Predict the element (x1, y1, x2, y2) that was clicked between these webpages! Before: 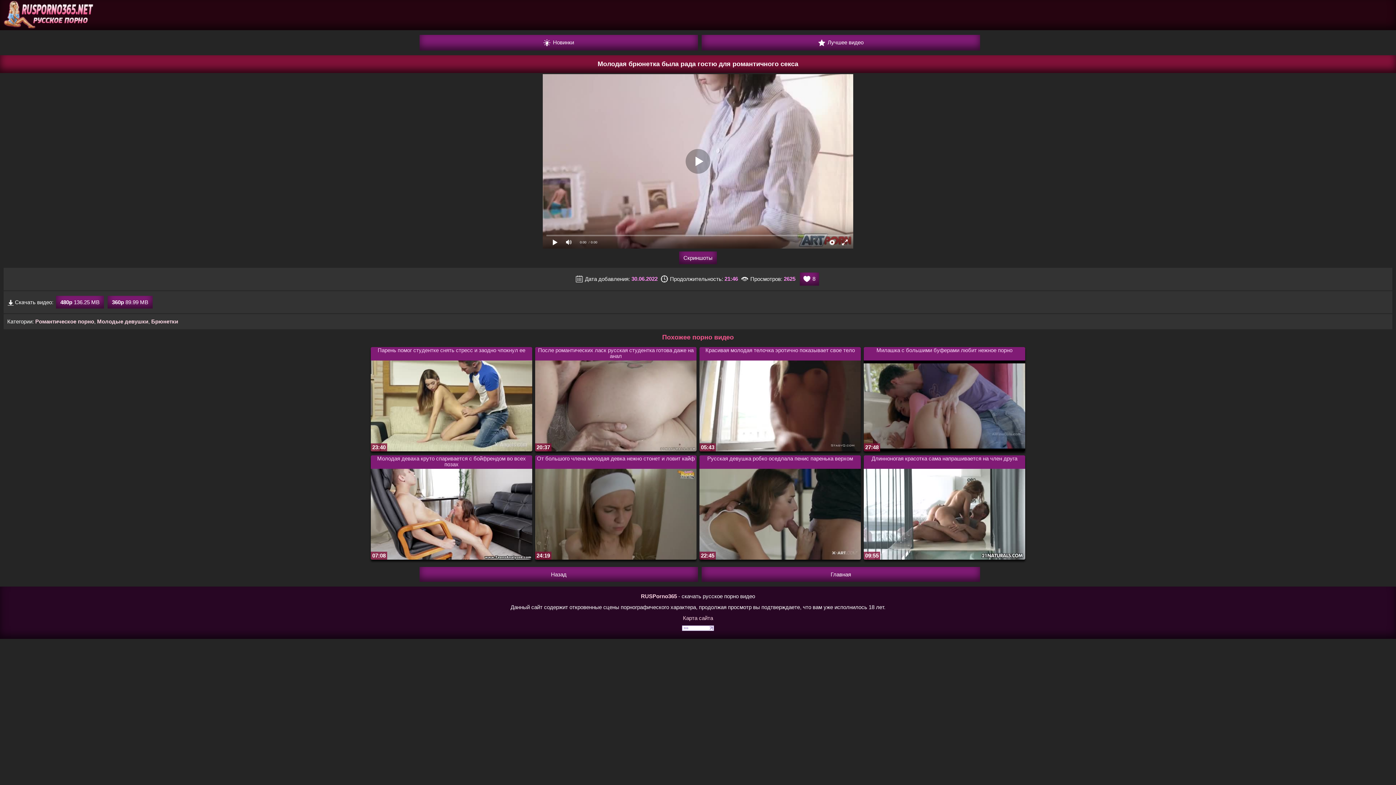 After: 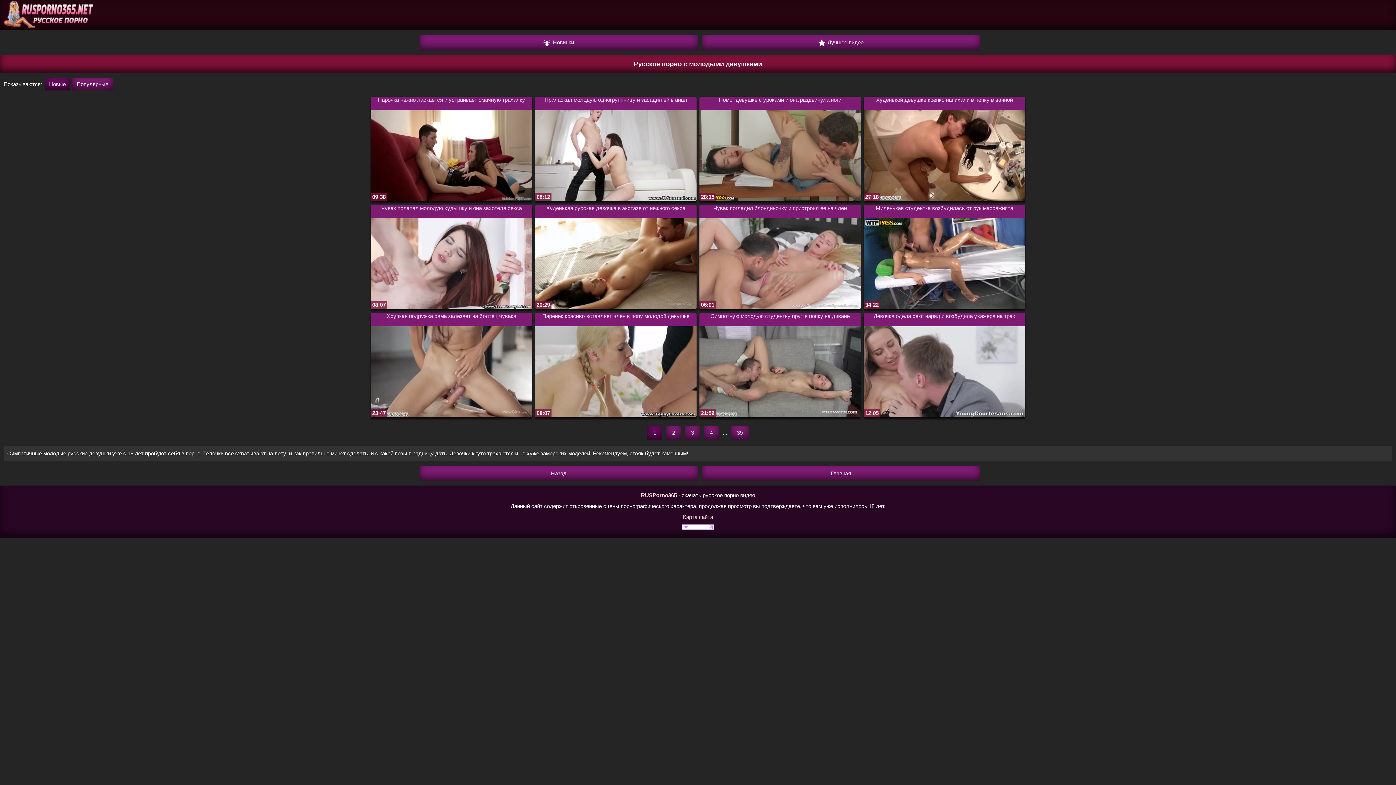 Action: label: Молодые девушки bbox: (97, 318, 148, 324)